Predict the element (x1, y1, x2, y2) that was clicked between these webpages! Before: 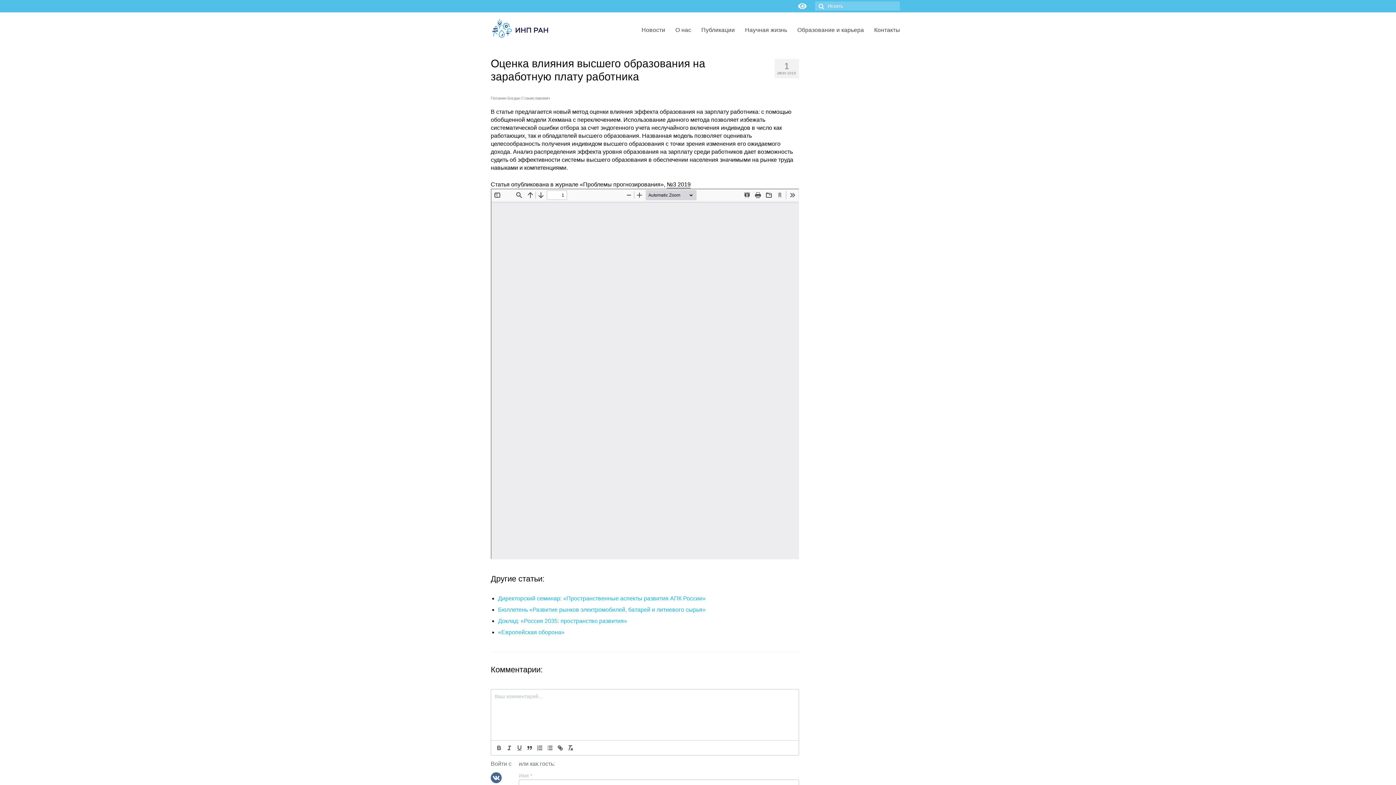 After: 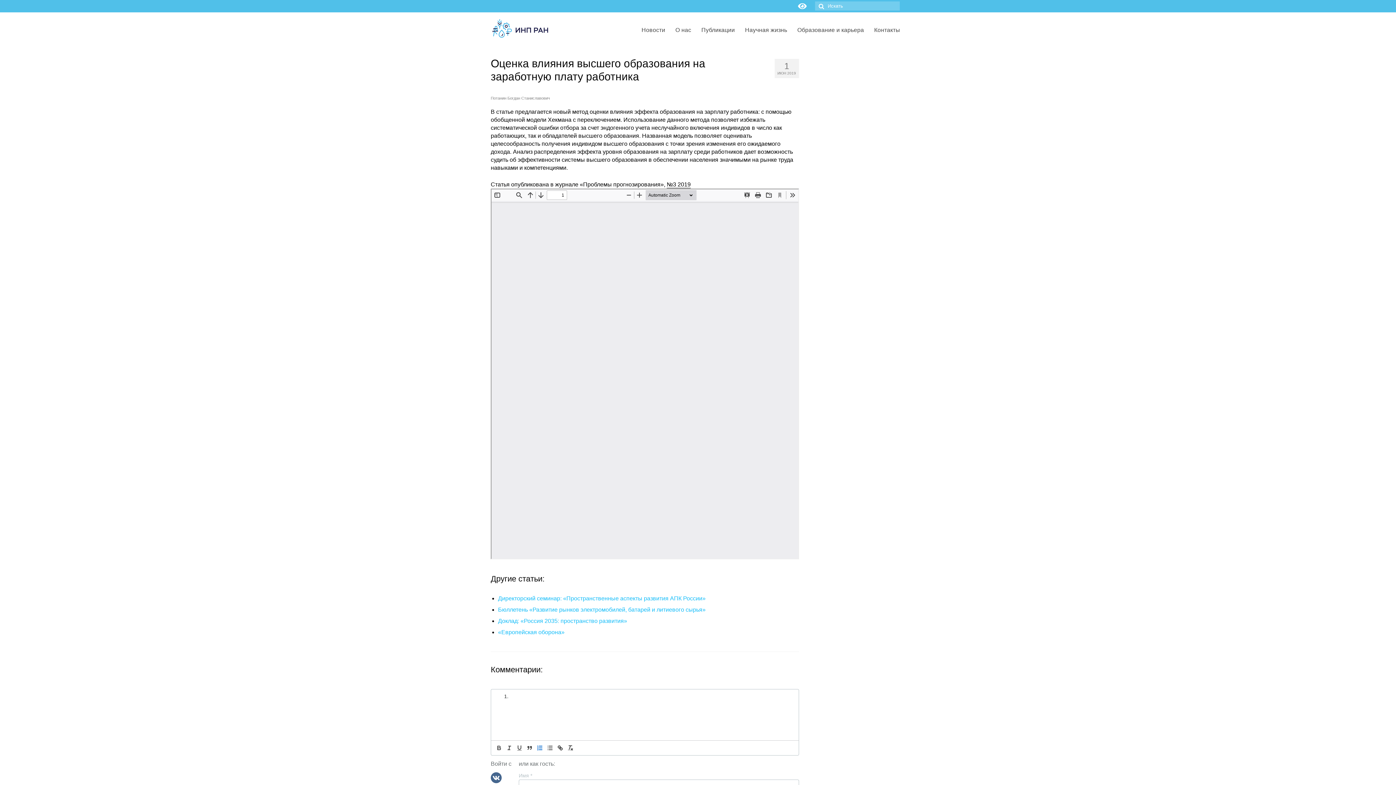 Action: bbox: (534, 744, 545, 752)